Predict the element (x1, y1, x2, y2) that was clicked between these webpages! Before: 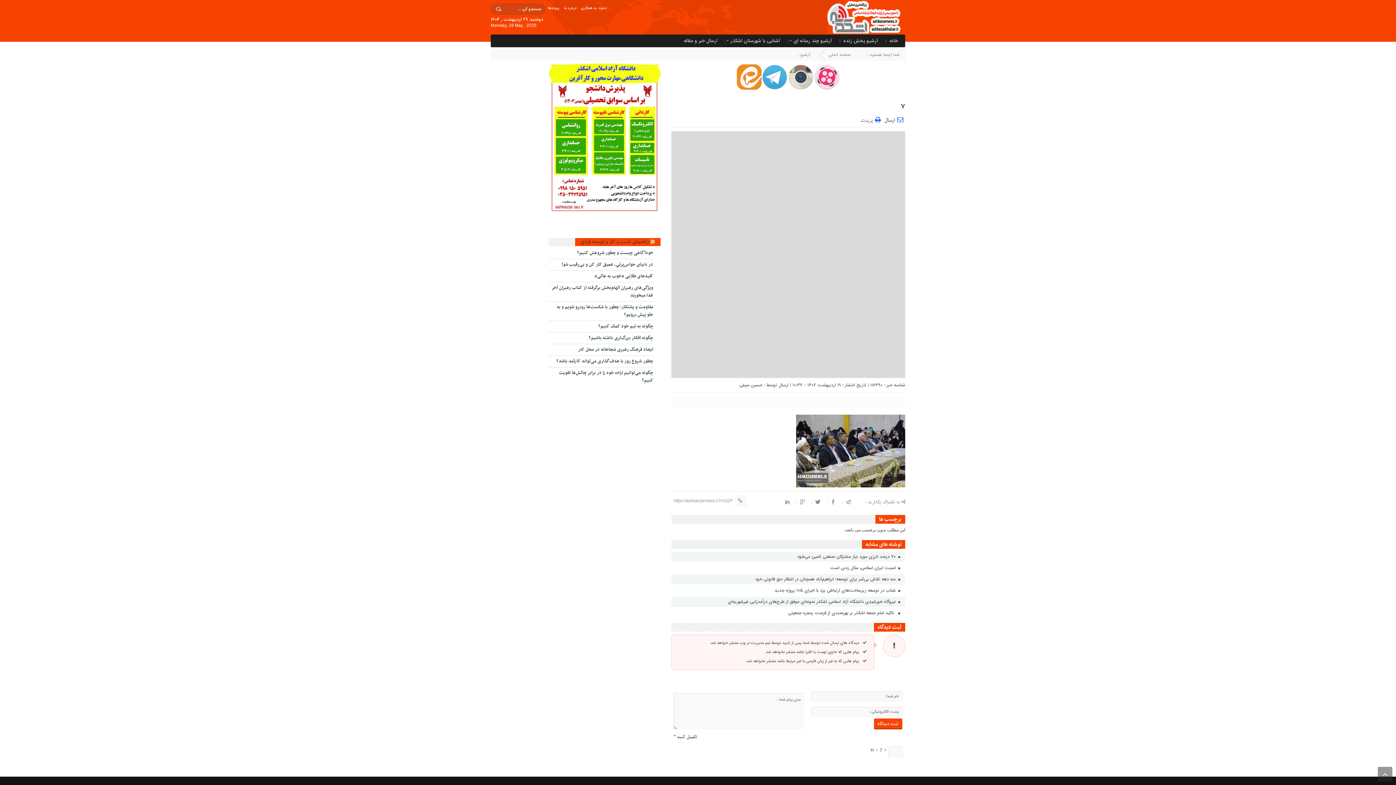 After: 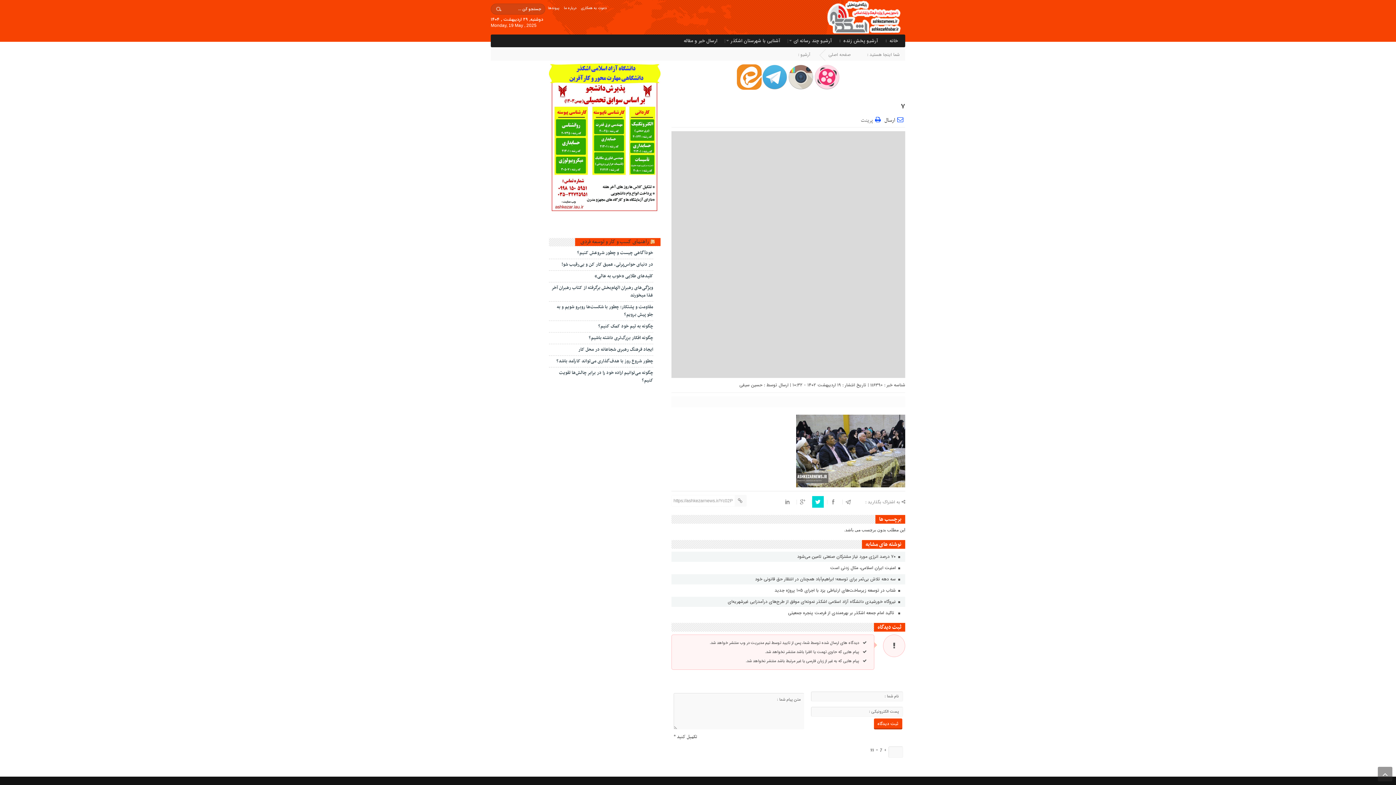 Action: bbox: (812, 496, 824, 508)